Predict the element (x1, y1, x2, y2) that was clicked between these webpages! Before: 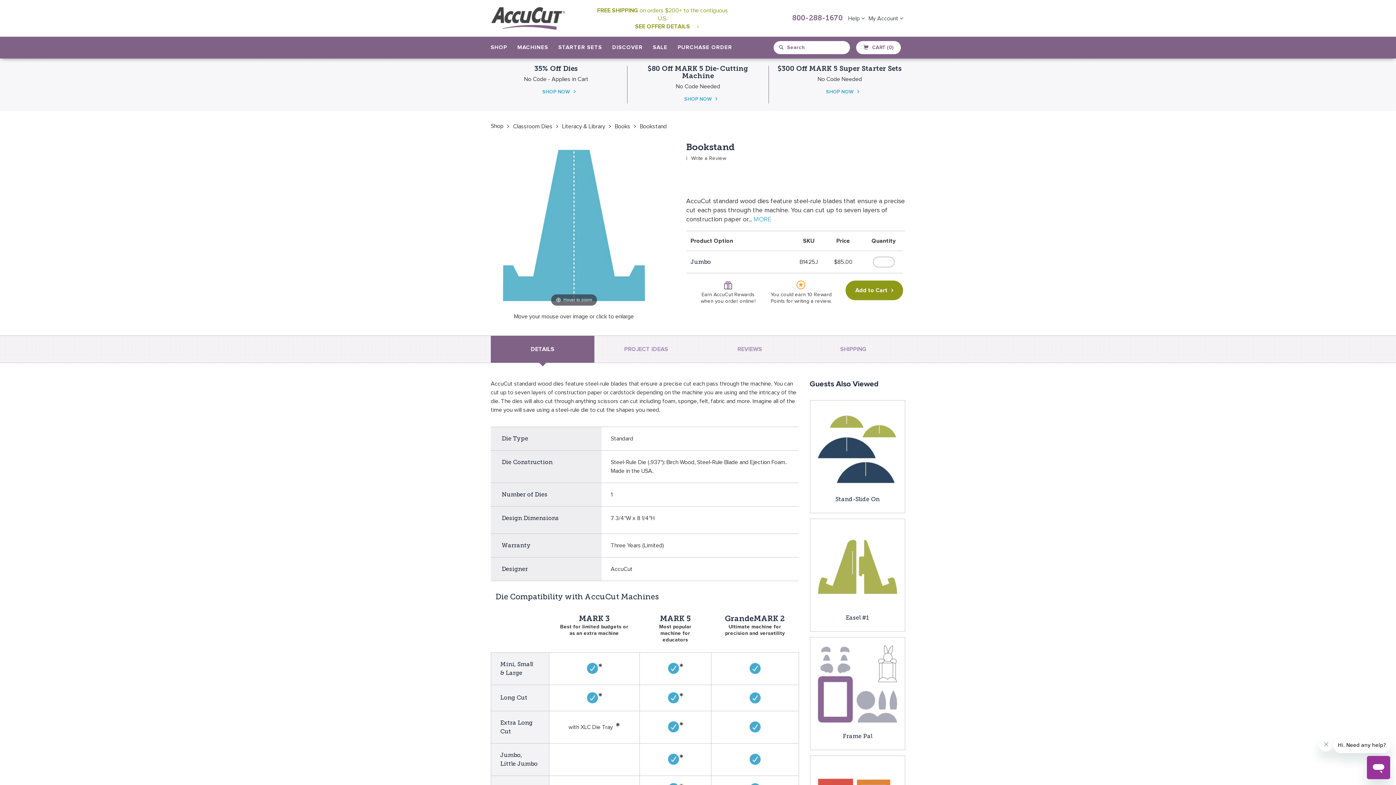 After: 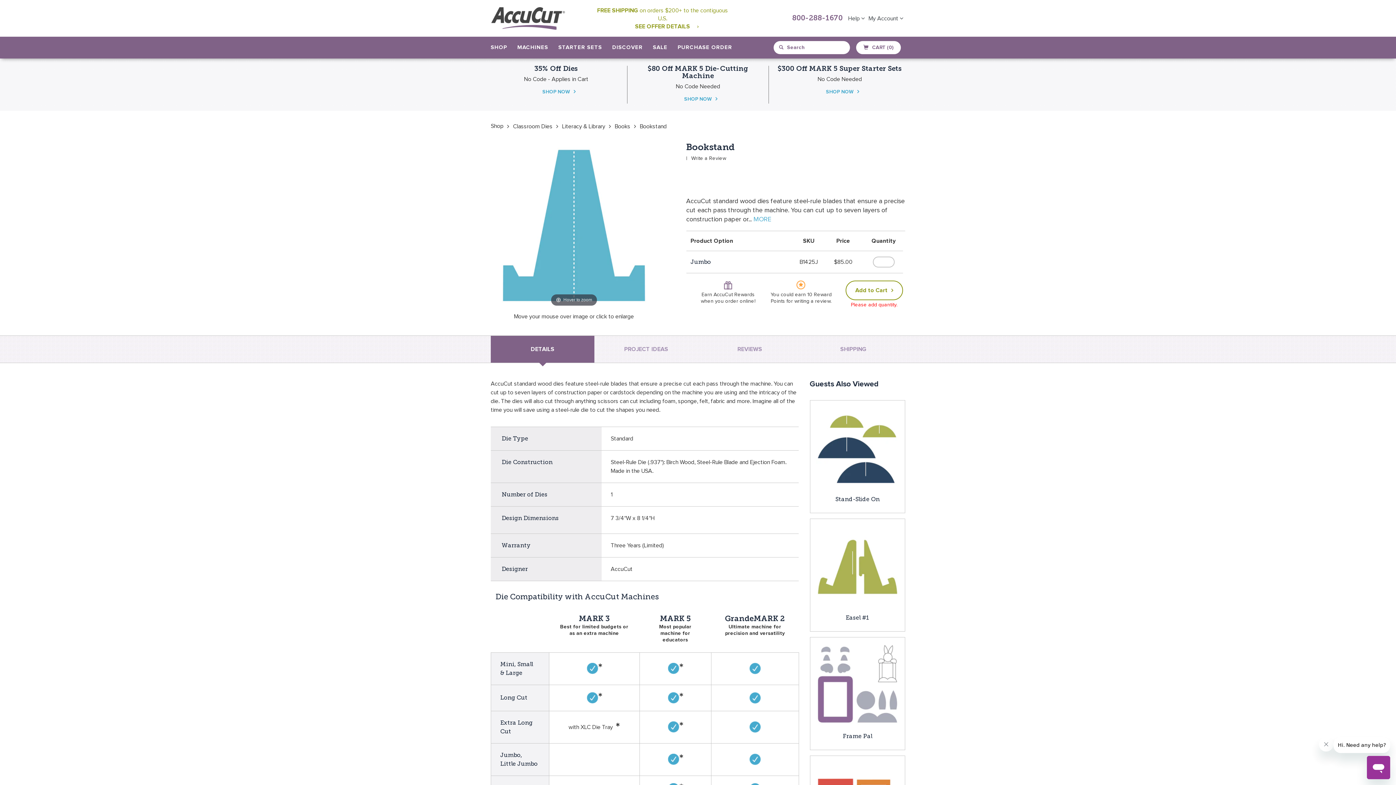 Action: label: Add to Cart bbox: (845, 280, 903, 300)